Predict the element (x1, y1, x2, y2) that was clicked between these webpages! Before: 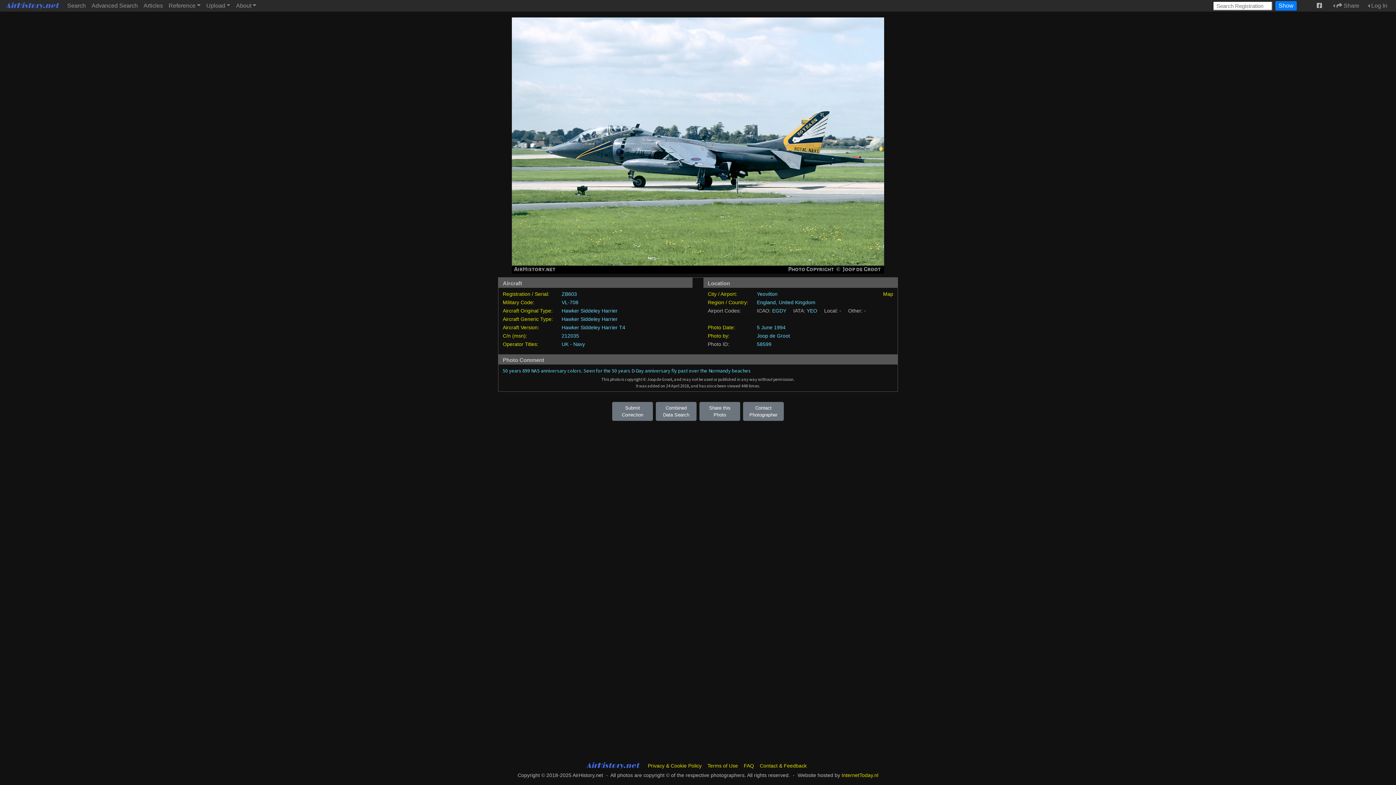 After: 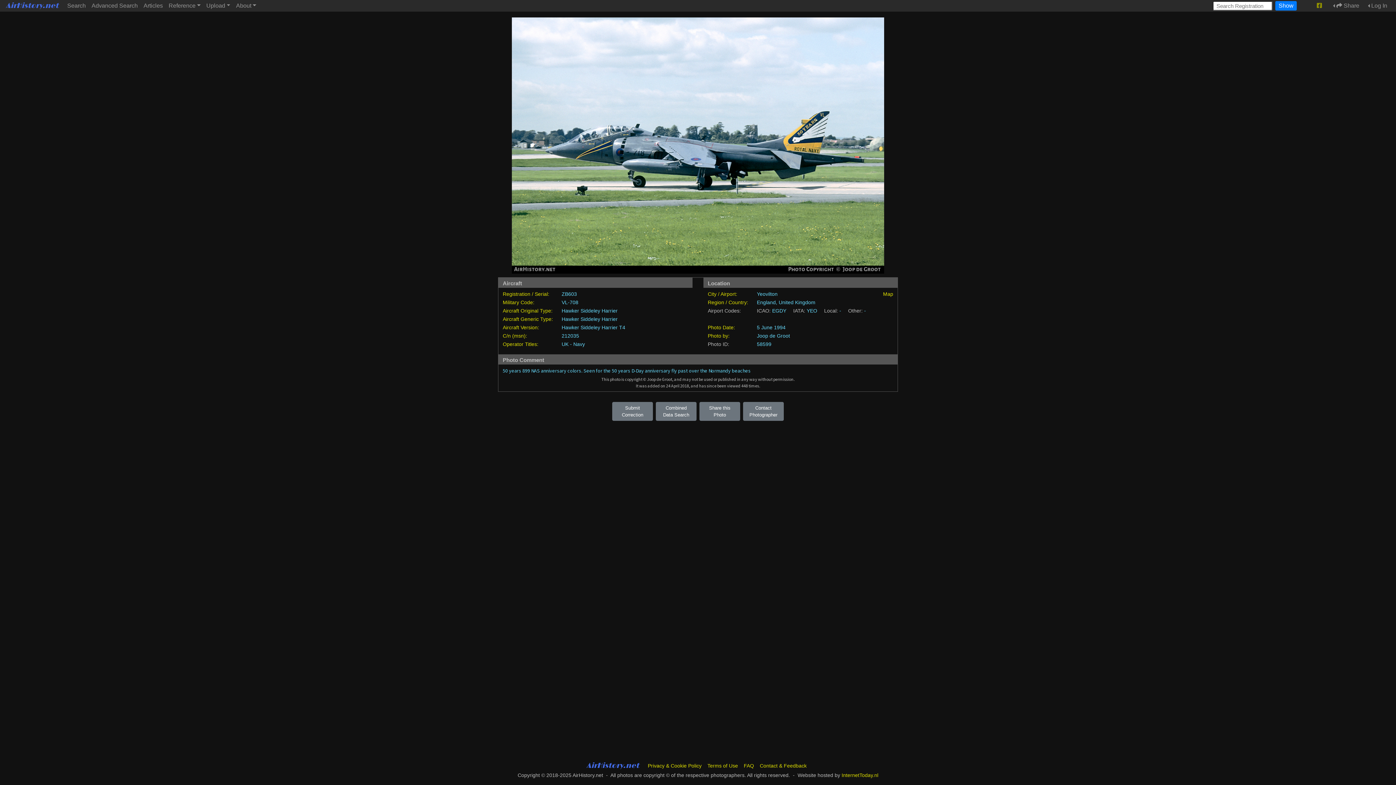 Action: bbox: (1317, 2, 1322, 8)